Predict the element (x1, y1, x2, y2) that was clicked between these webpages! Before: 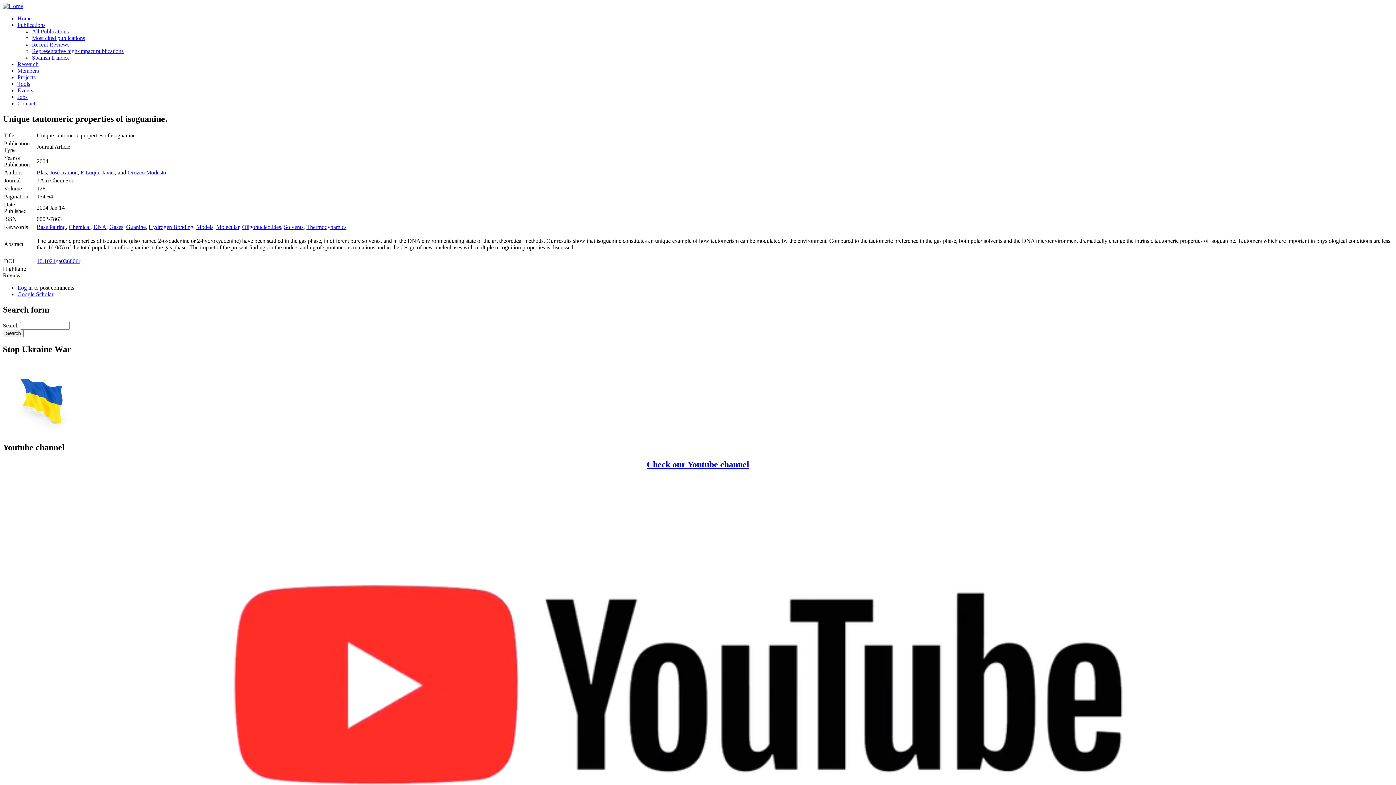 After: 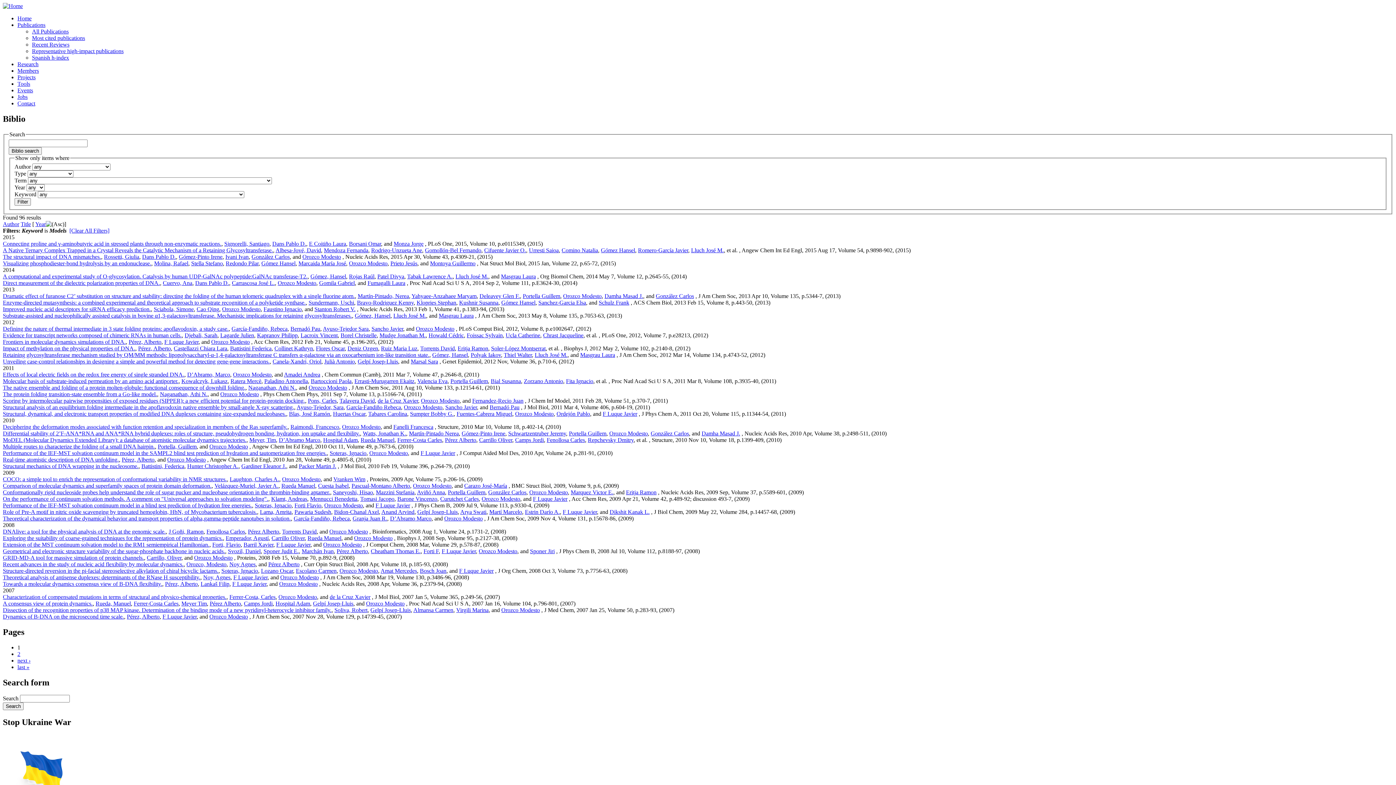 Action: bbox: (196, 223, 213, 230) label: Models